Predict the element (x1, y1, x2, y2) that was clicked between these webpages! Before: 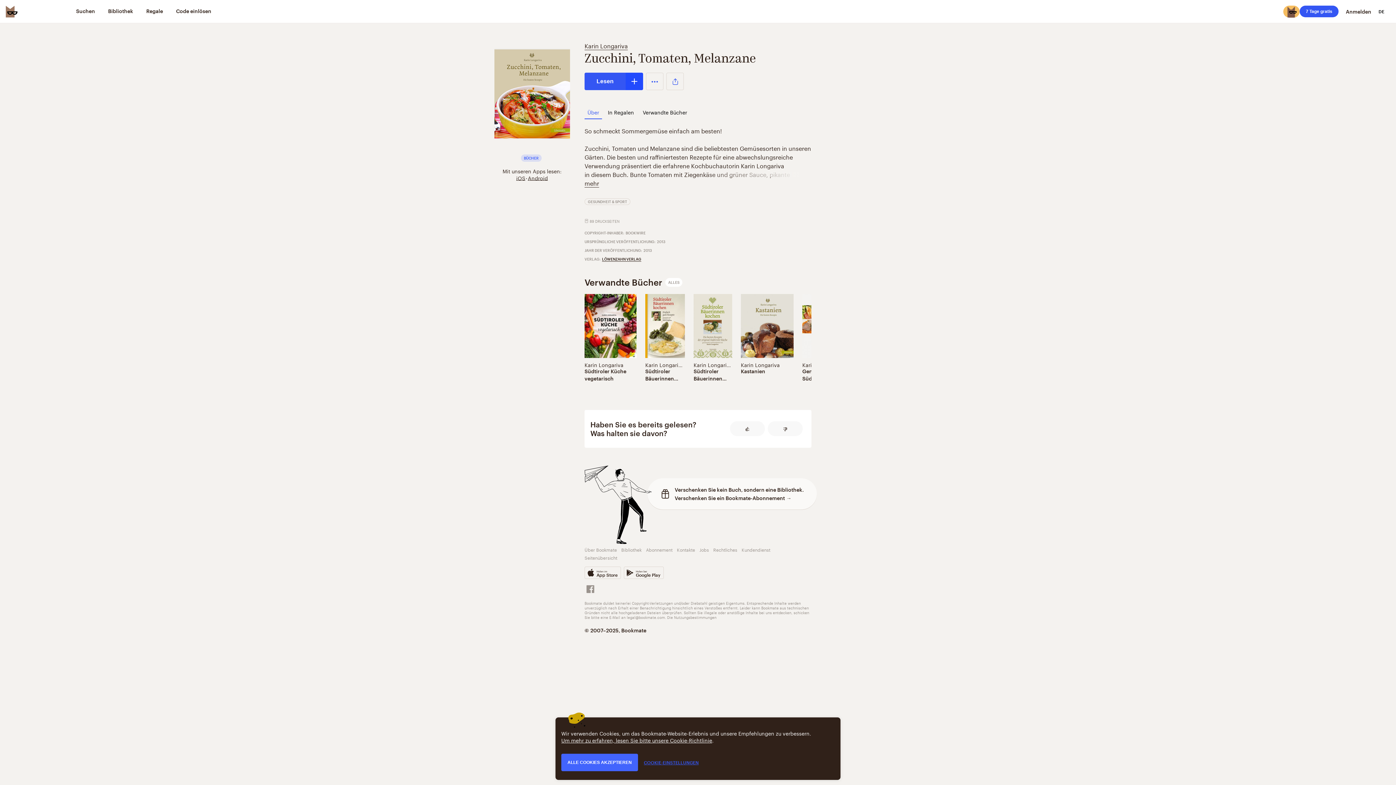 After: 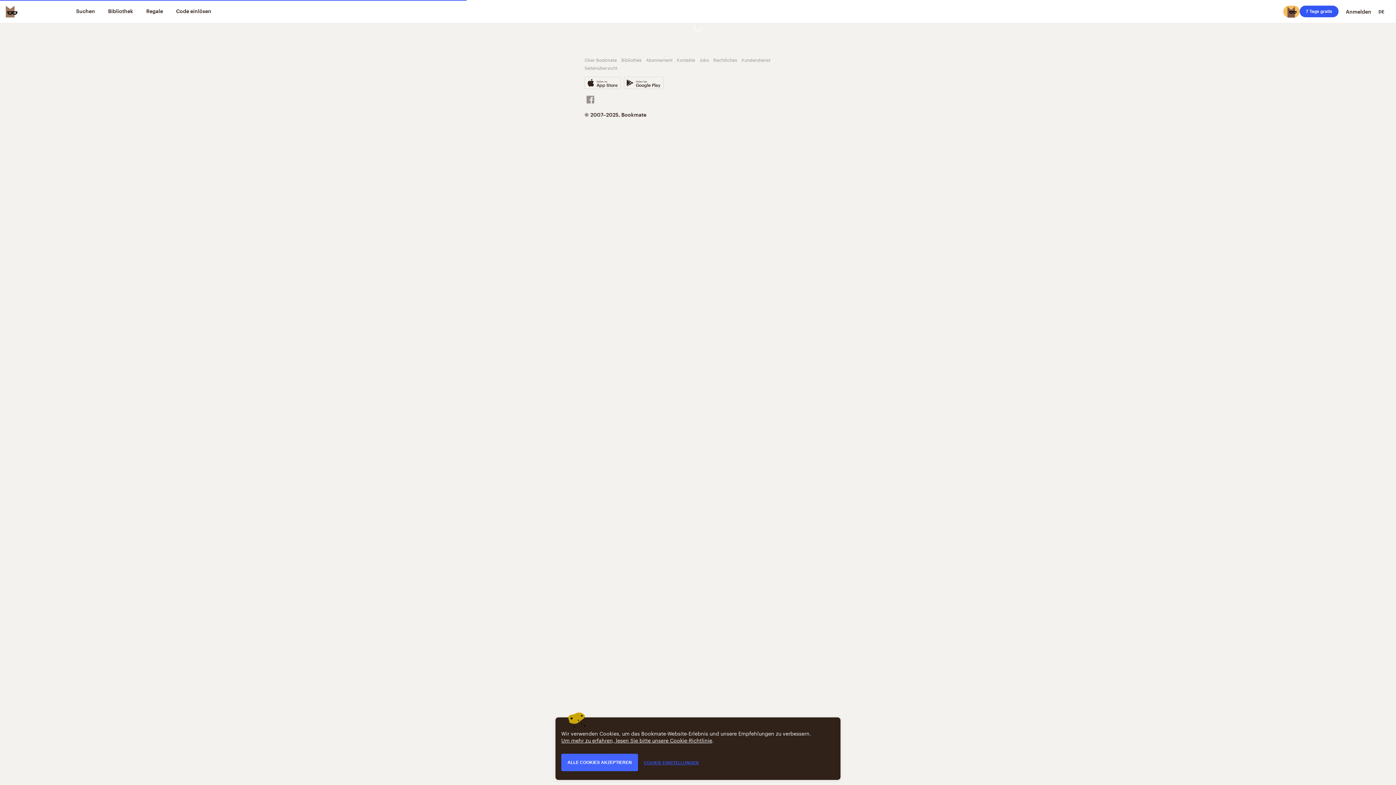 Action: bbox: (584, 360, 623, 368) label: Karin Longariva